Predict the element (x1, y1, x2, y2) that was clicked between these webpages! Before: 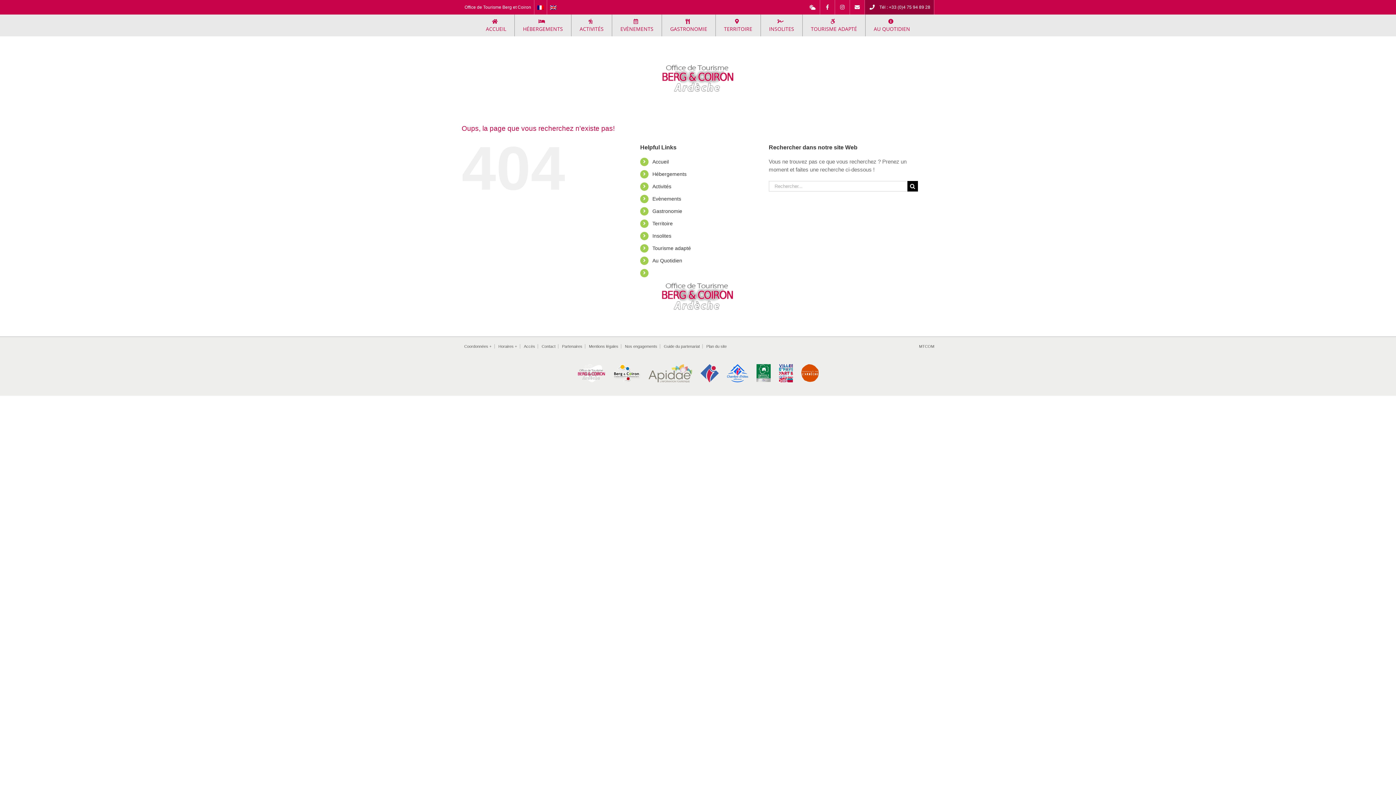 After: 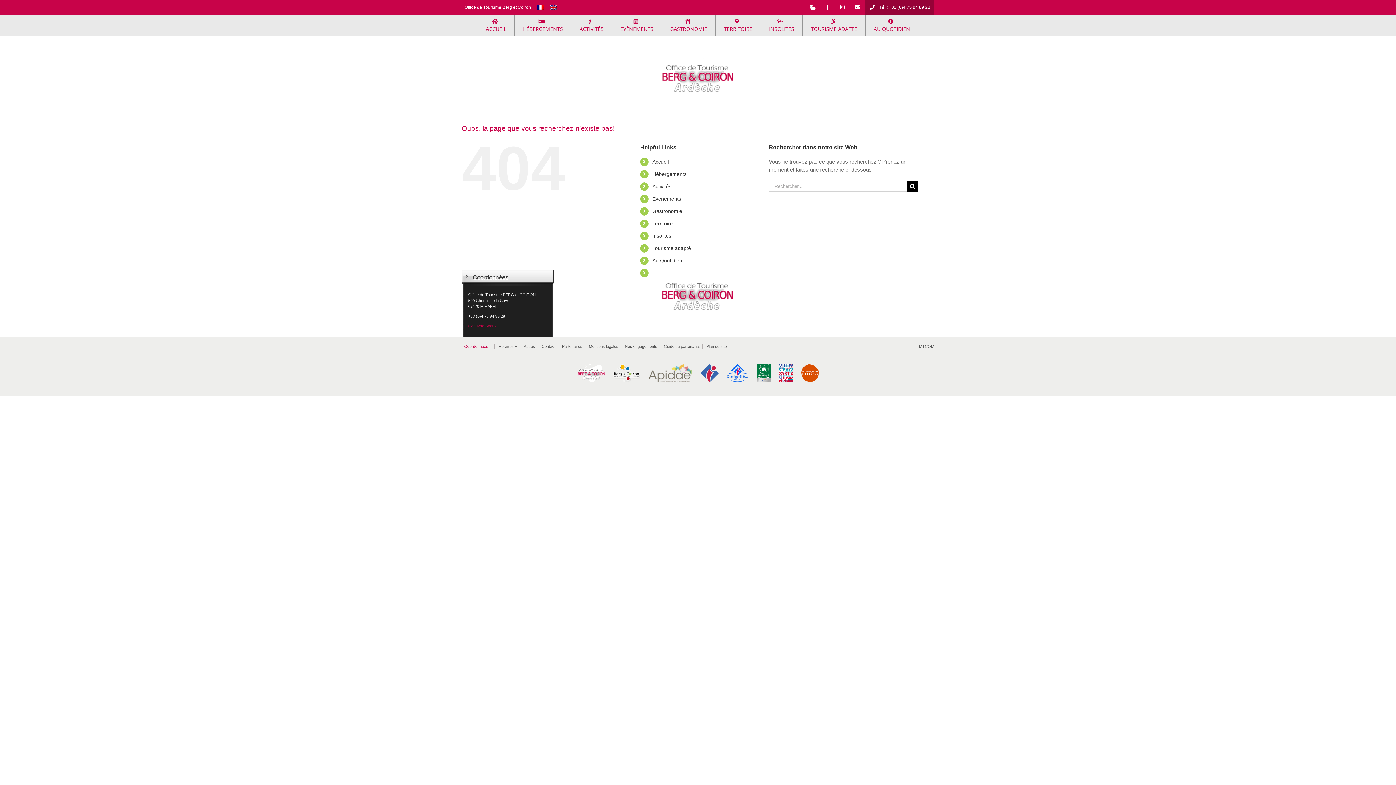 Action: bbox: (461, 344, 494, 348) label: Coordonnées +